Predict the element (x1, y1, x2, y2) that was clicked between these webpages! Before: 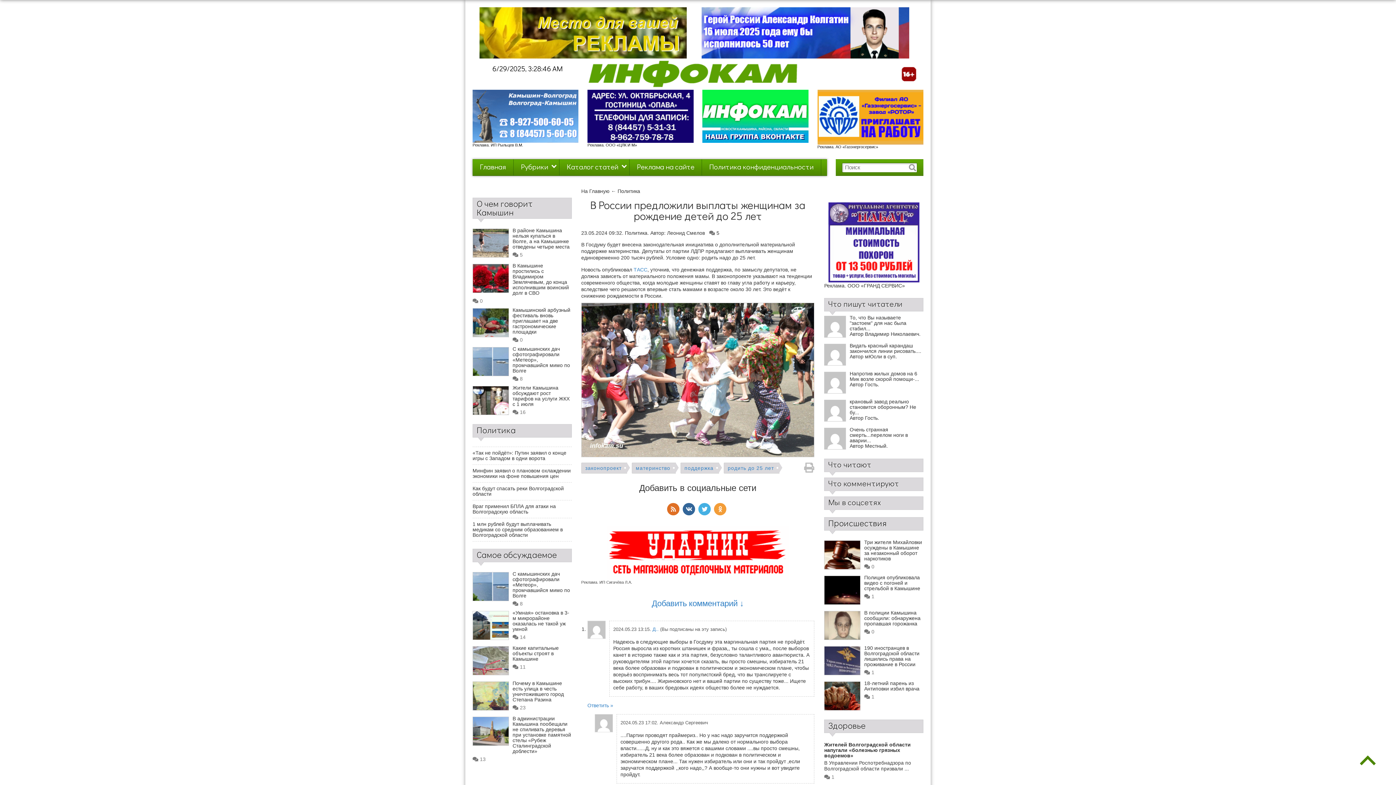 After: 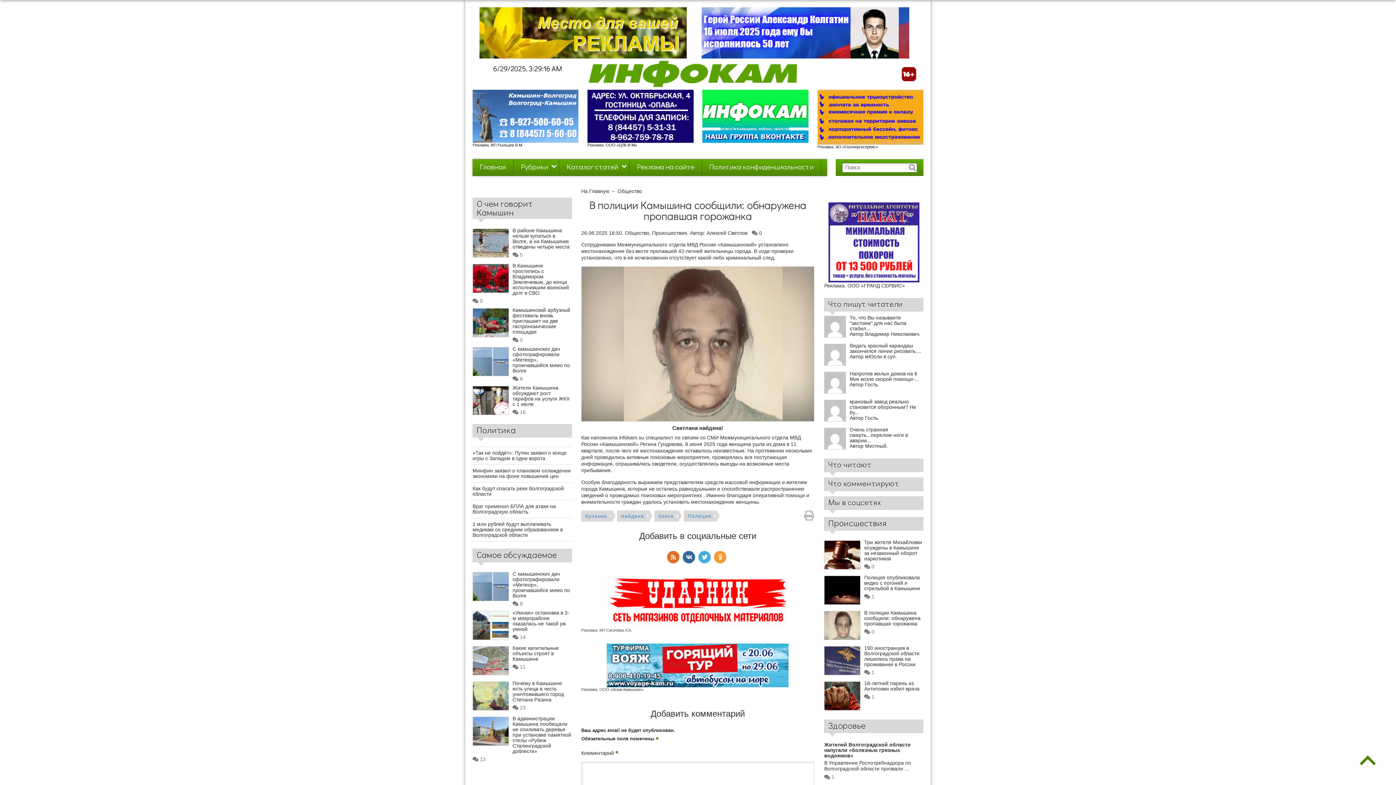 Action: label: В полиции Камышина сообщили: обнаружена пропавшая горожанка bbox: (864, 610, 923, 626)